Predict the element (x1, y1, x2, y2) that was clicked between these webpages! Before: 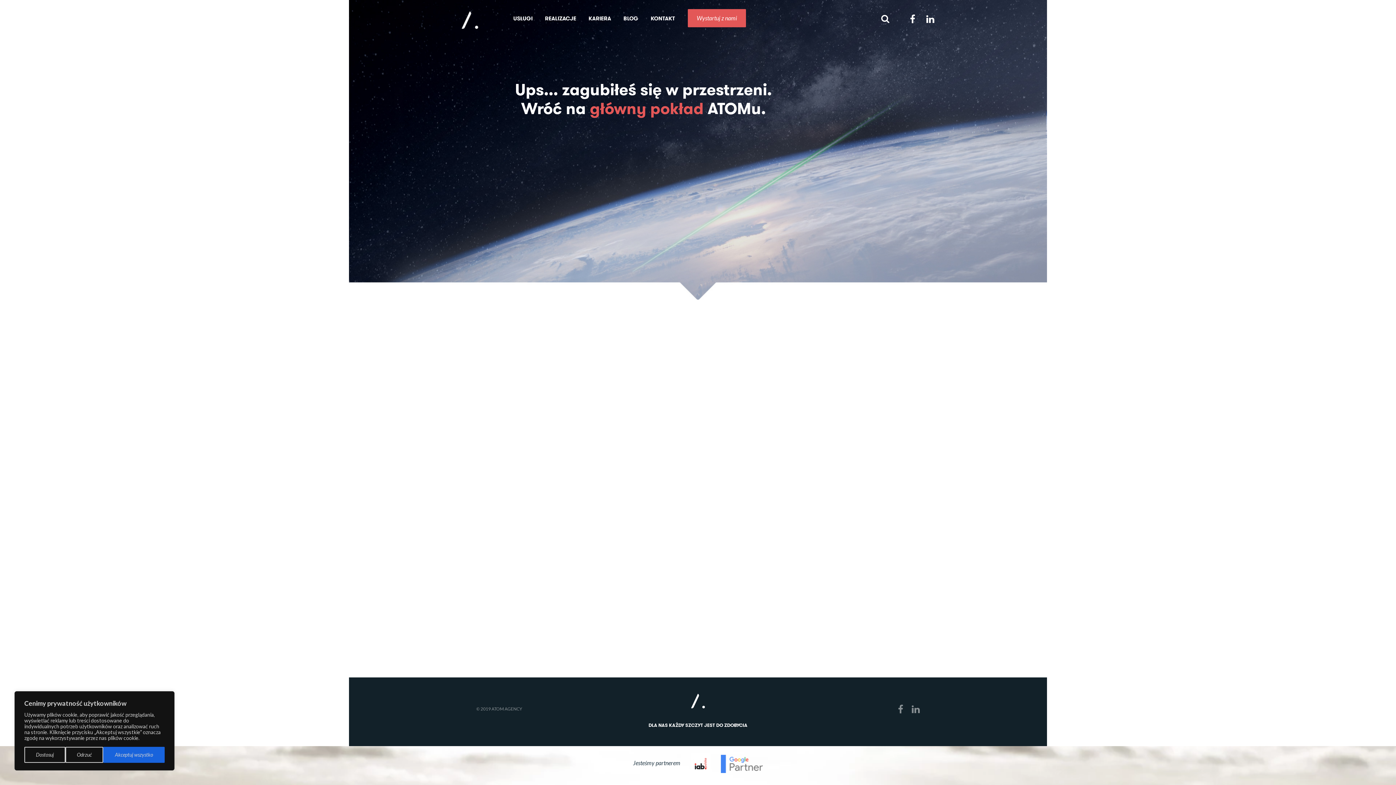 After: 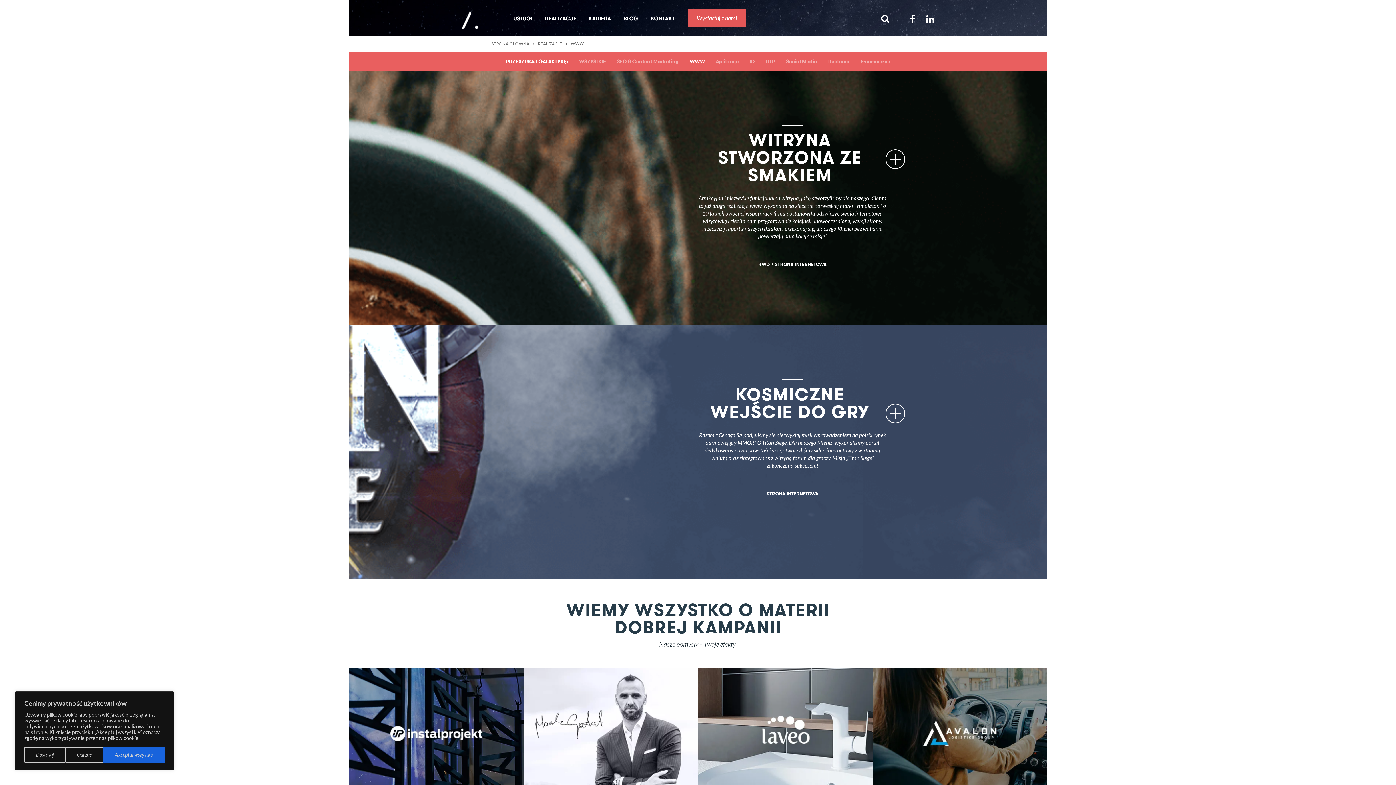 Action: label: główny pokład bbox: (590, 98, 703, 118)